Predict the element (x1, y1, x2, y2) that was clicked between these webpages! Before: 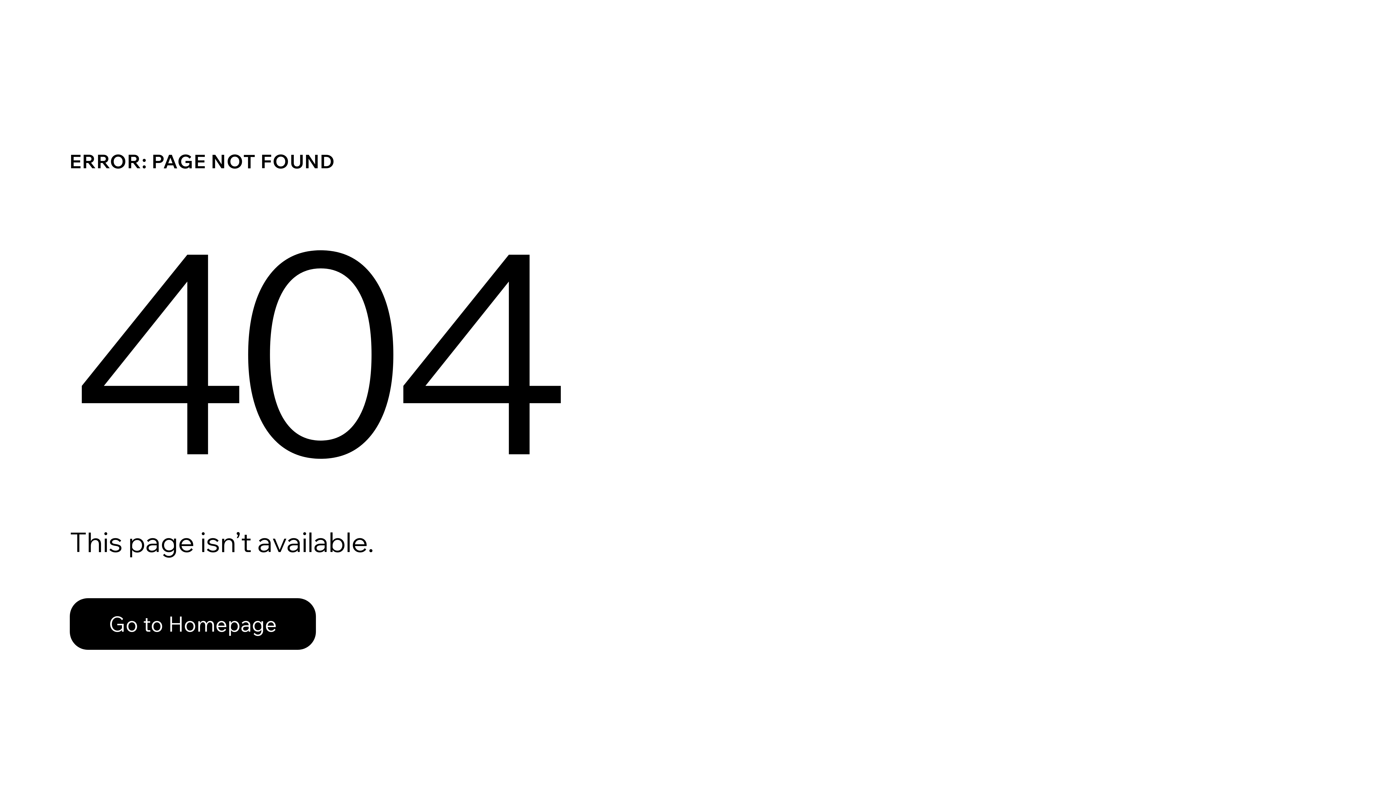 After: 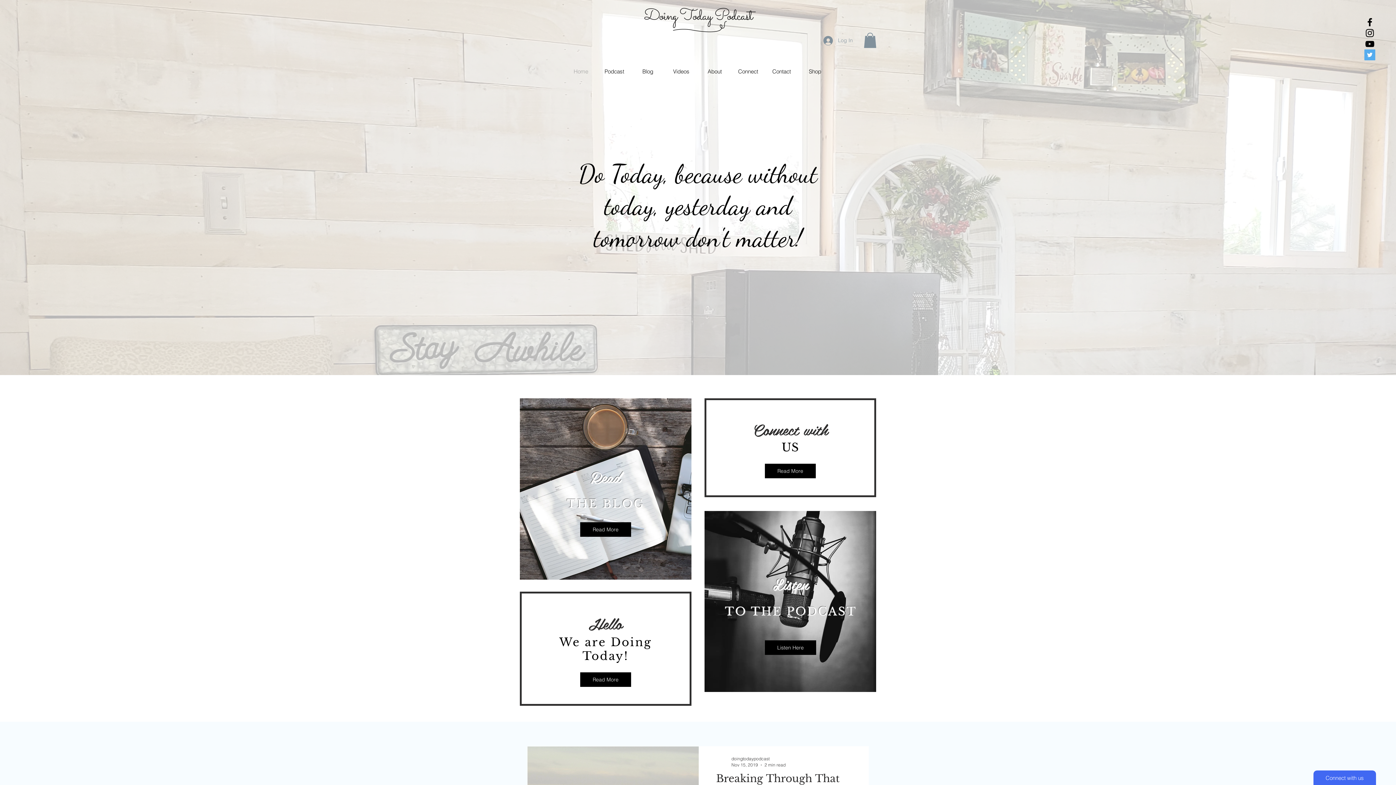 Action: label: Go to Homepage bbox: (69, 582, 768, 659)